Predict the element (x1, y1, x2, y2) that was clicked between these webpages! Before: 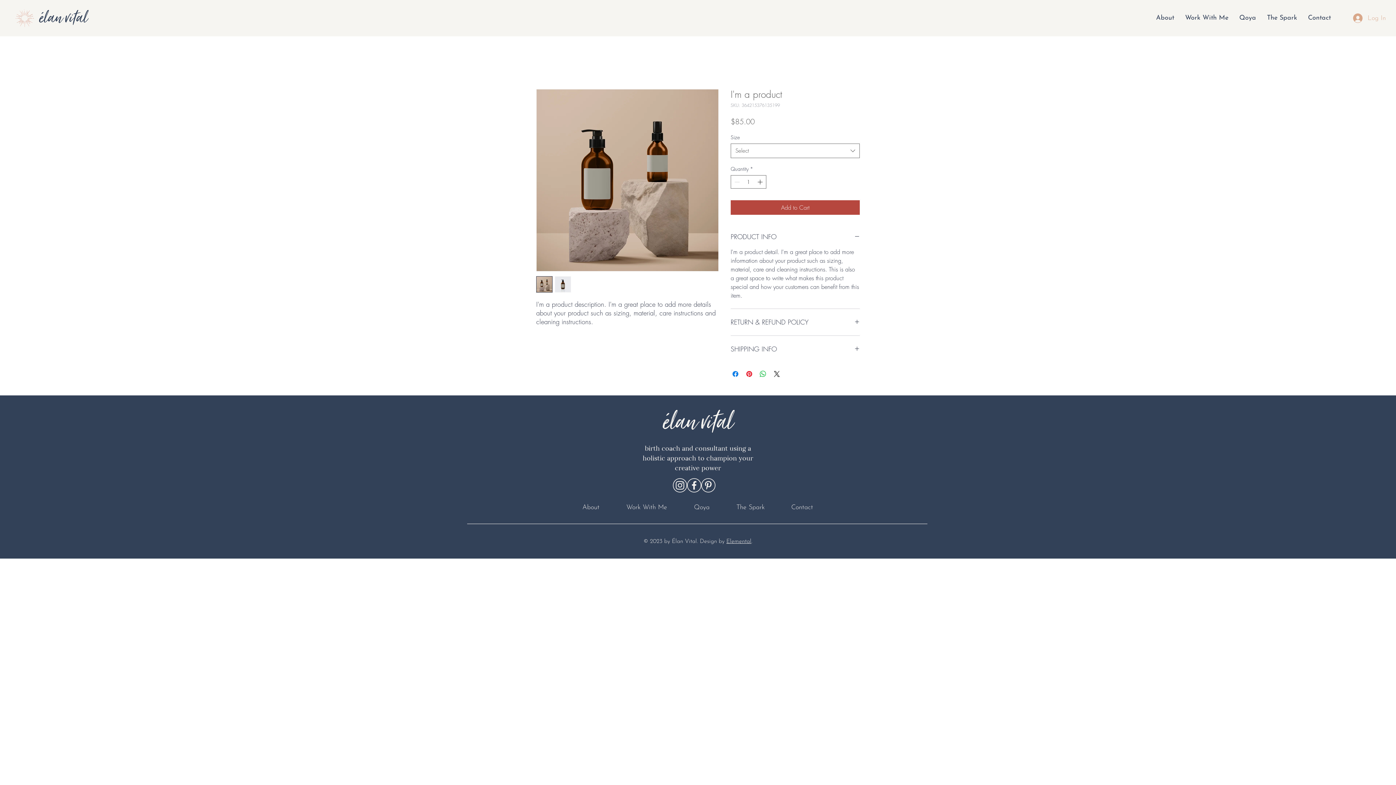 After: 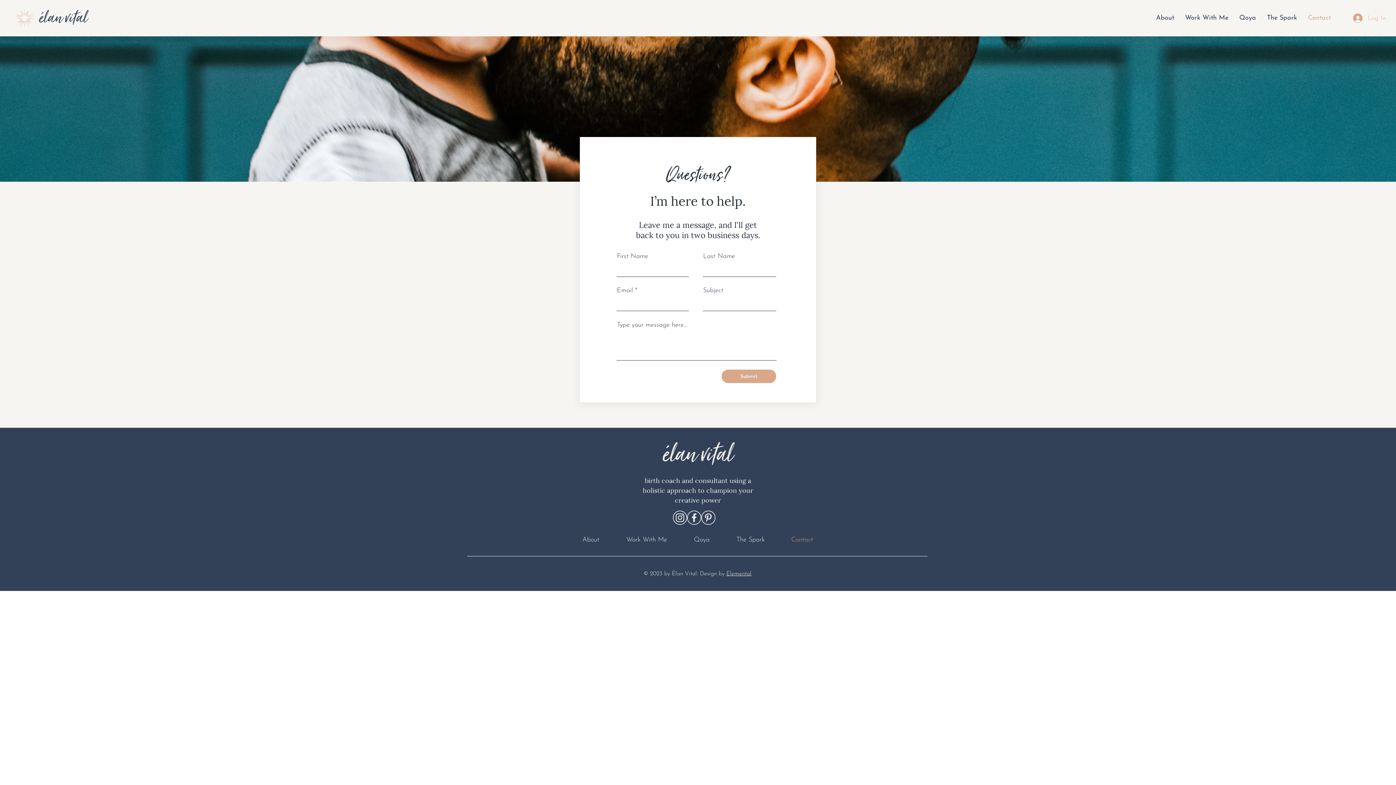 Action: bbox: (778, 498, 826, 517) label: Contact